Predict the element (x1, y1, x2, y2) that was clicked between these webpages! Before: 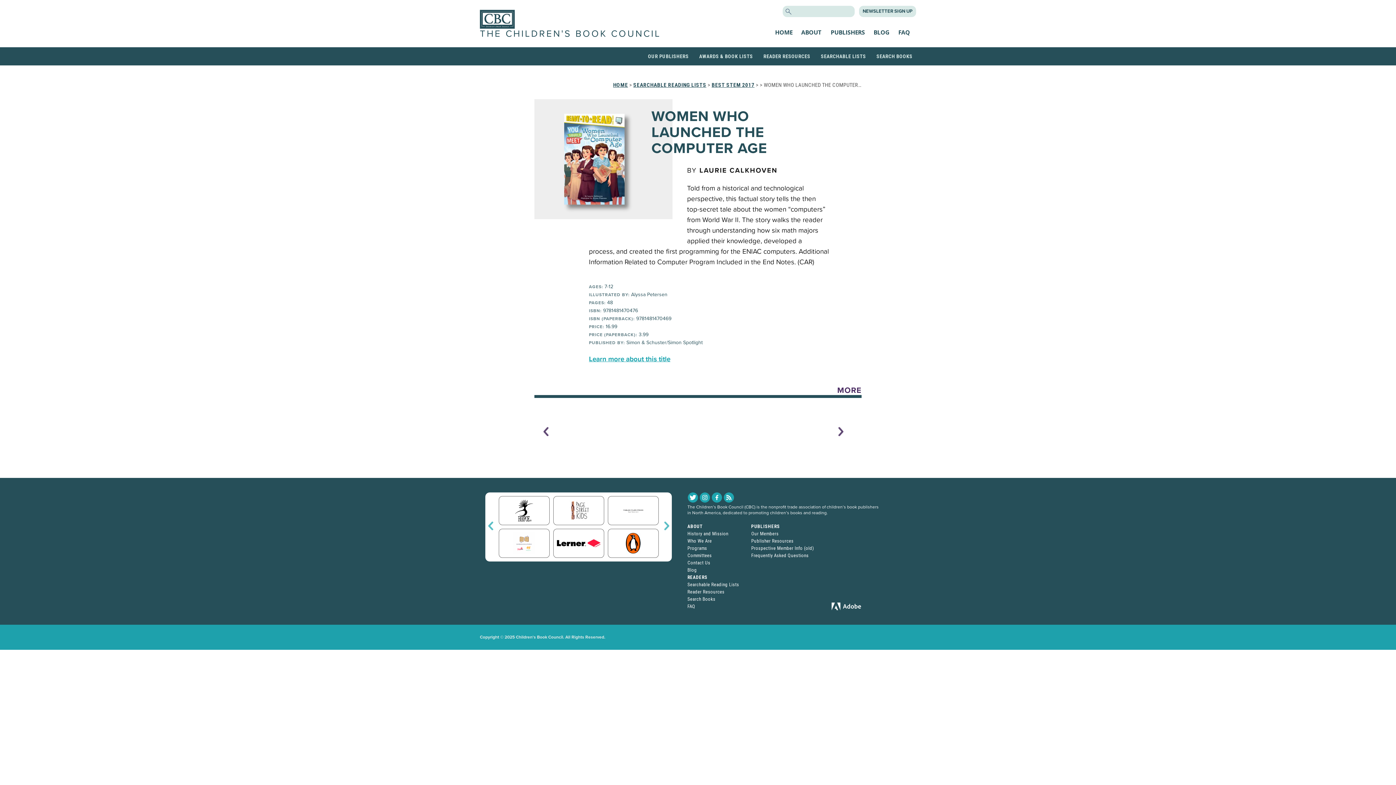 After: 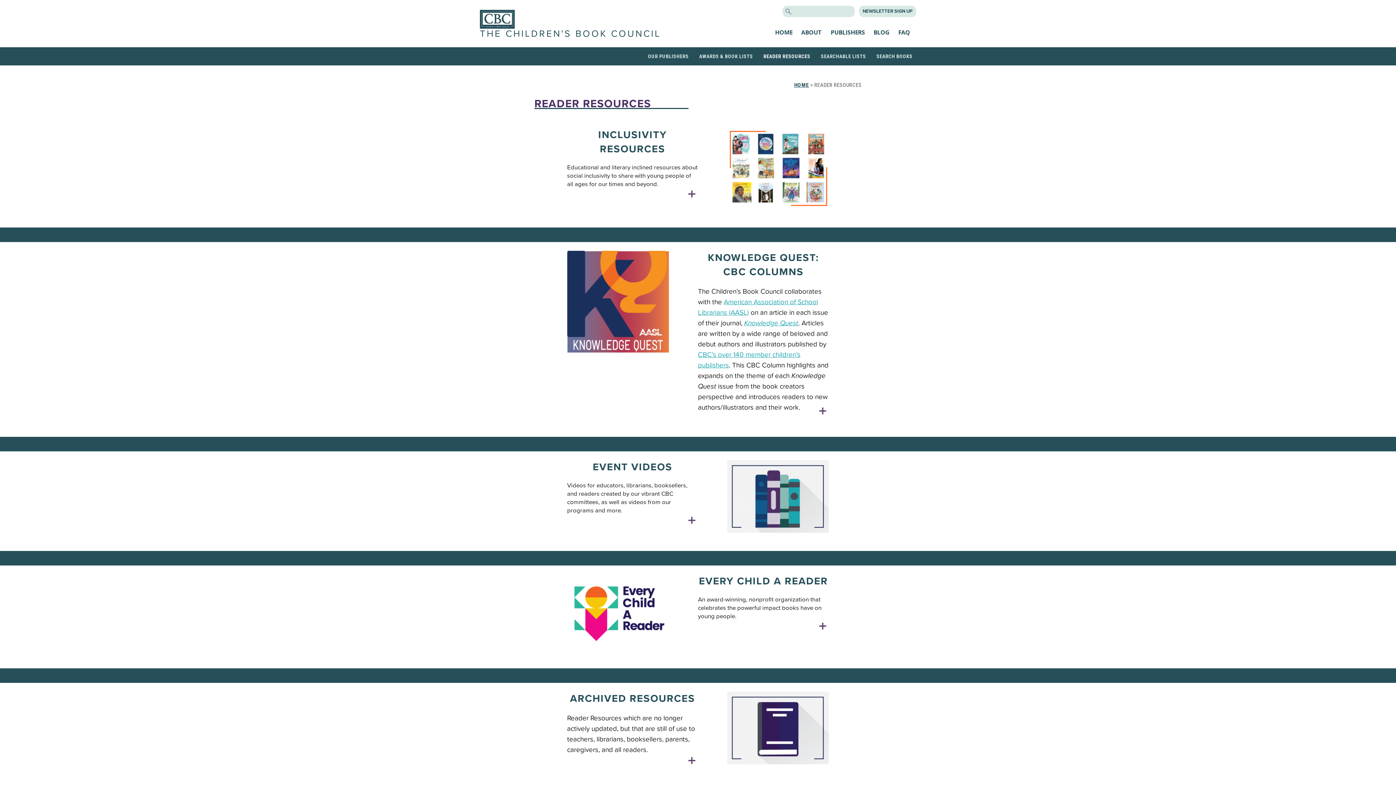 Action: bbox: (687, 589, 724, 594) label: Reader Resources